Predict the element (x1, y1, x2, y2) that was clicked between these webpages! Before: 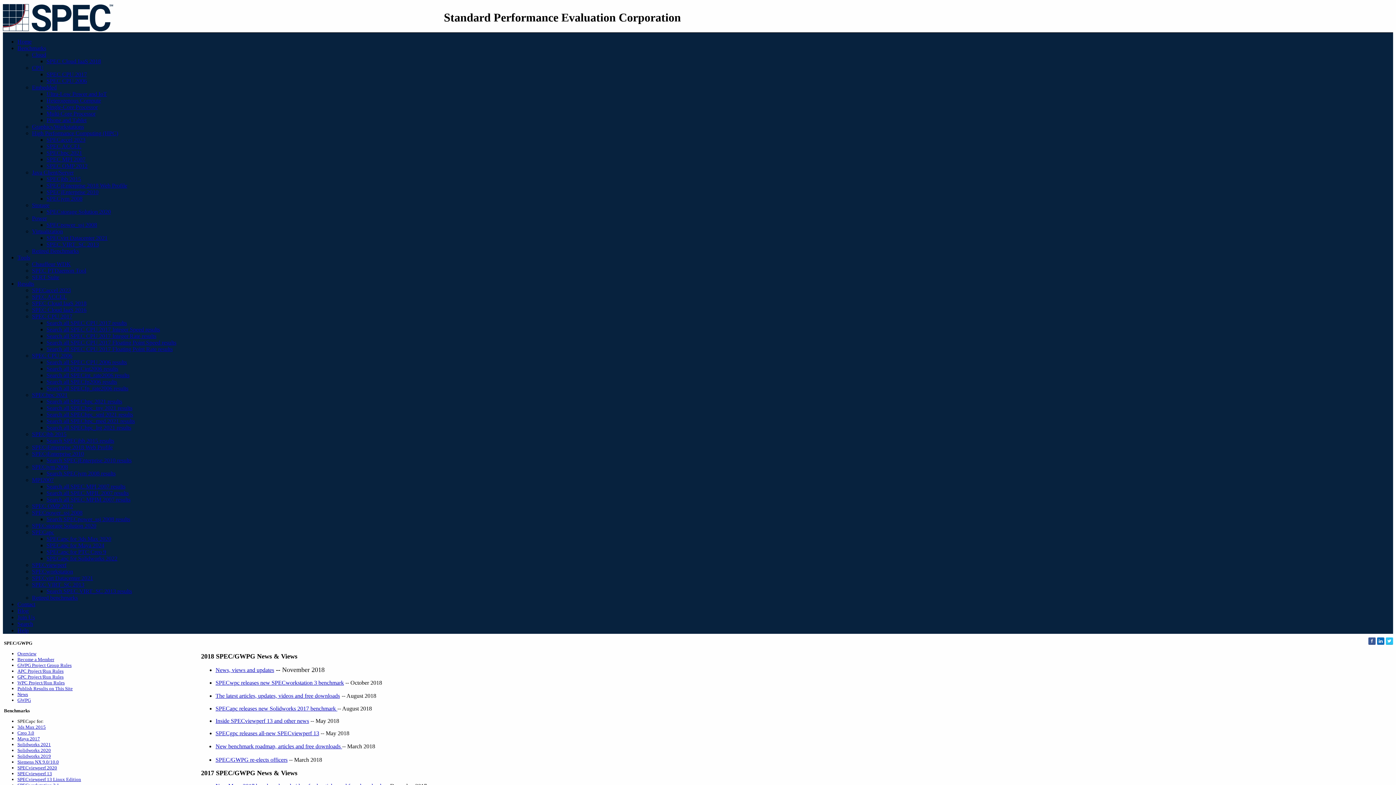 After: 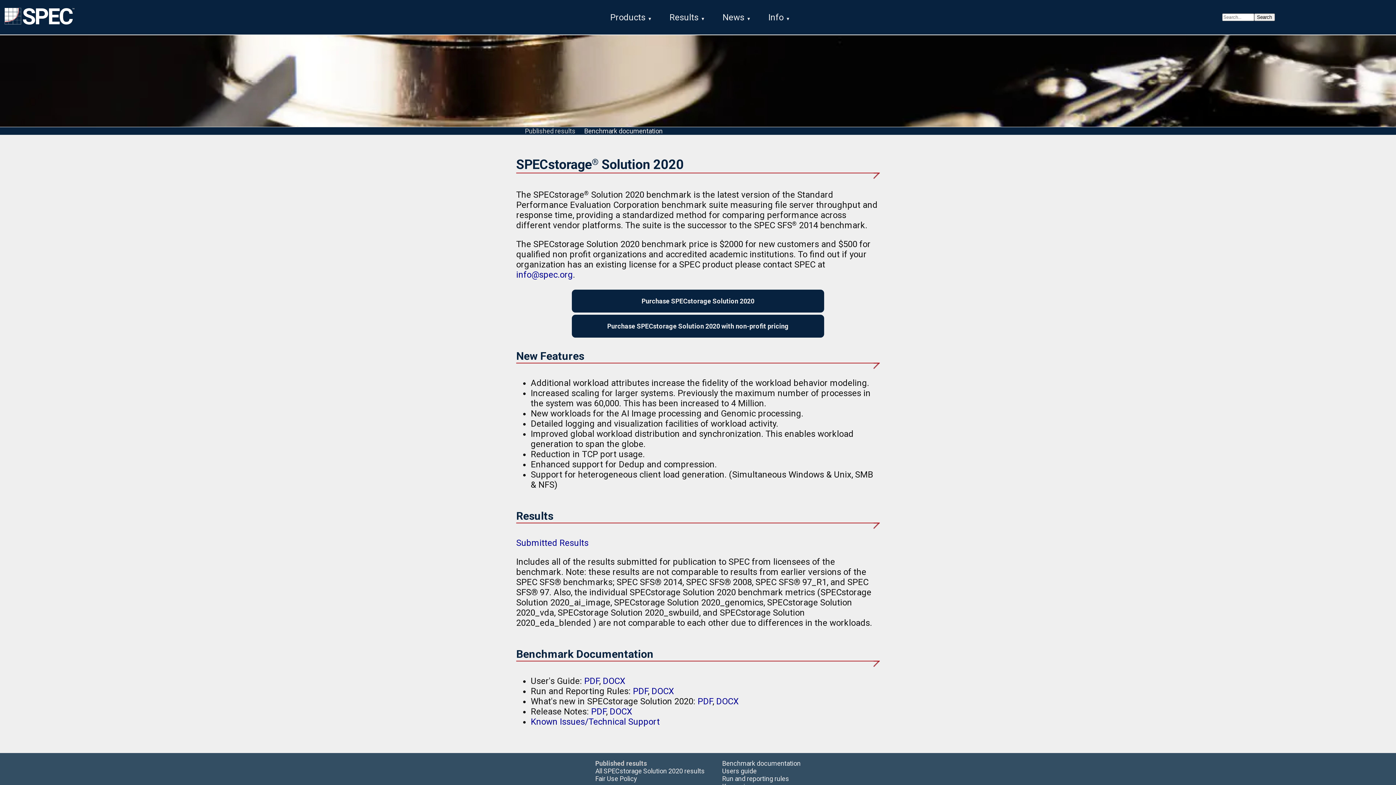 Action: bbox: (46, 208, 110, 214) label: SPECstorage Solution 2020